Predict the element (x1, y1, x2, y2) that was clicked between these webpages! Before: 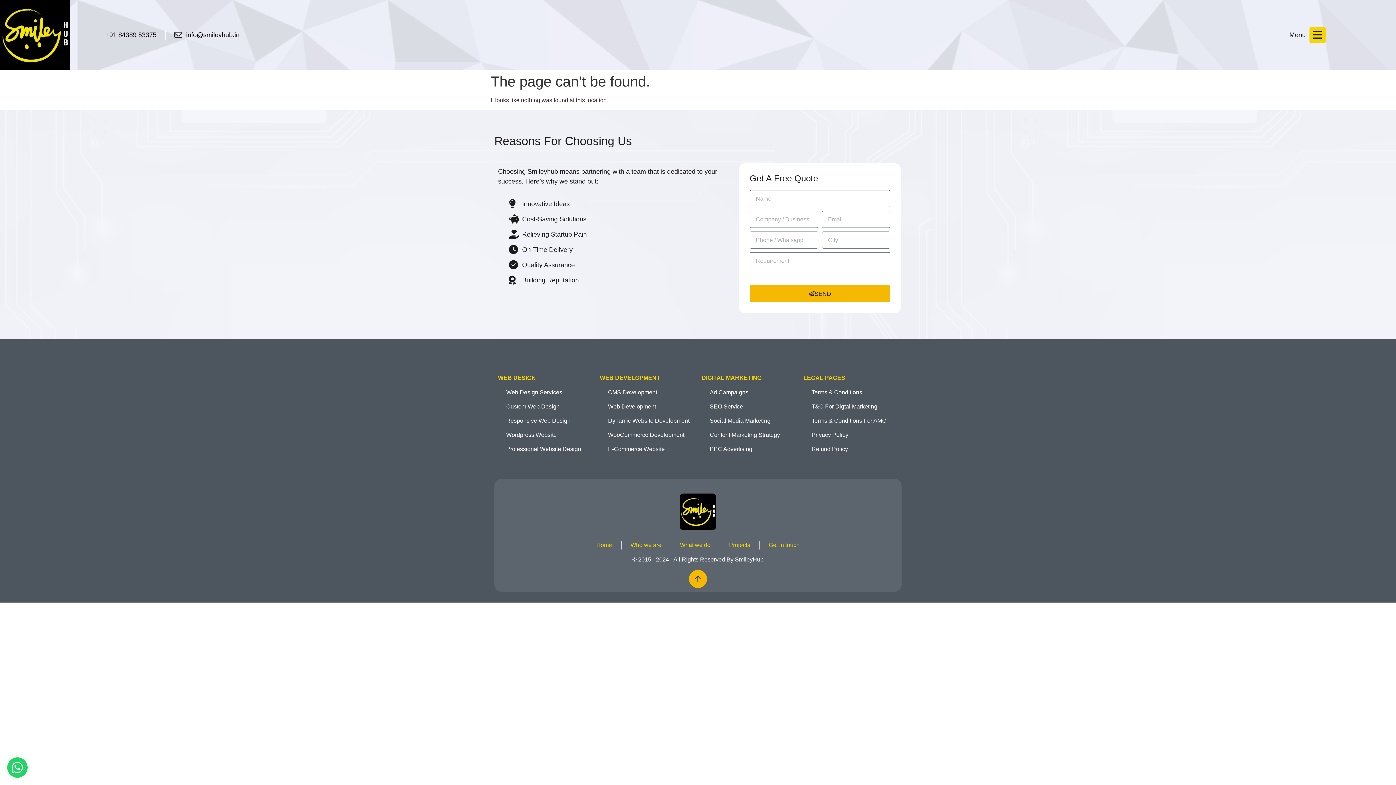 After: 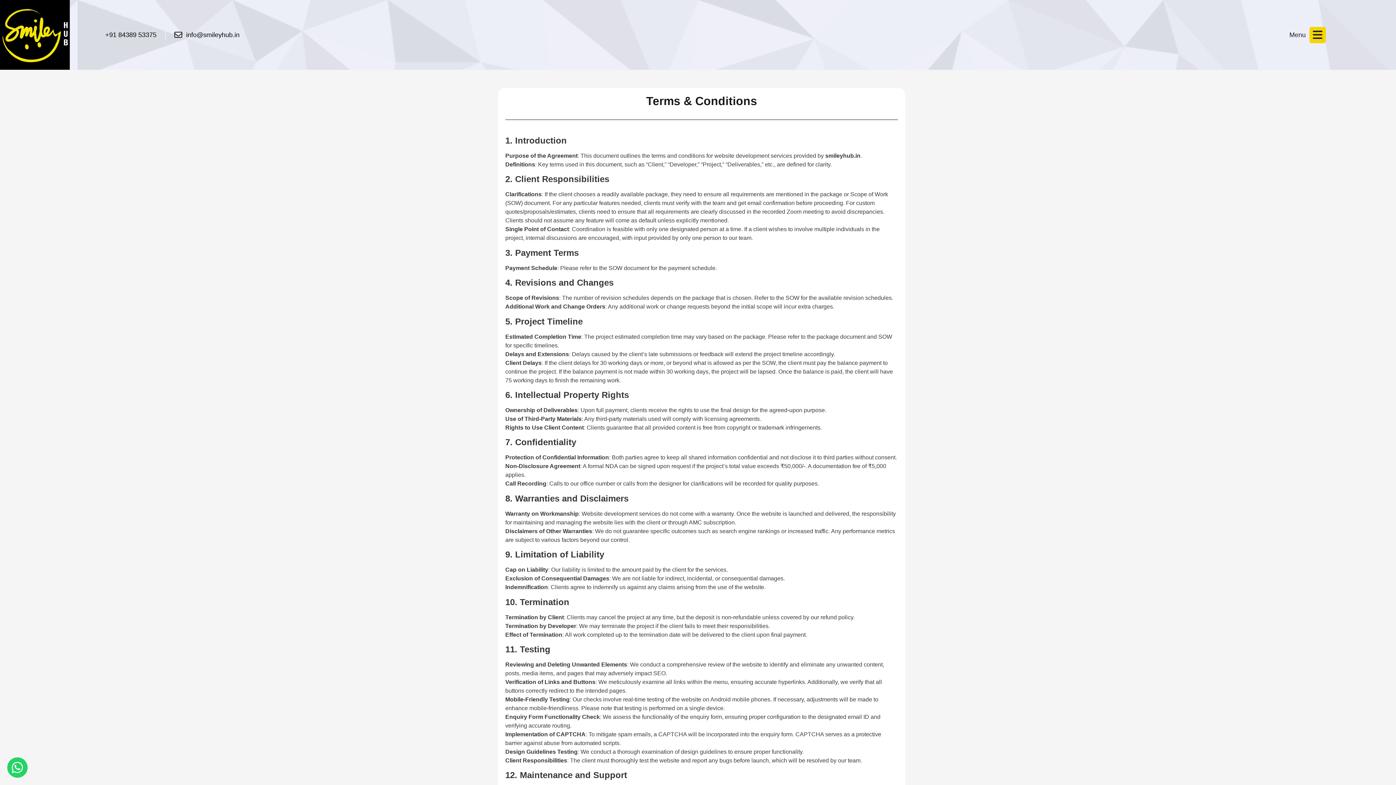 Action: bbox: (803, 388, 898, 397) label: Terms & Conditions